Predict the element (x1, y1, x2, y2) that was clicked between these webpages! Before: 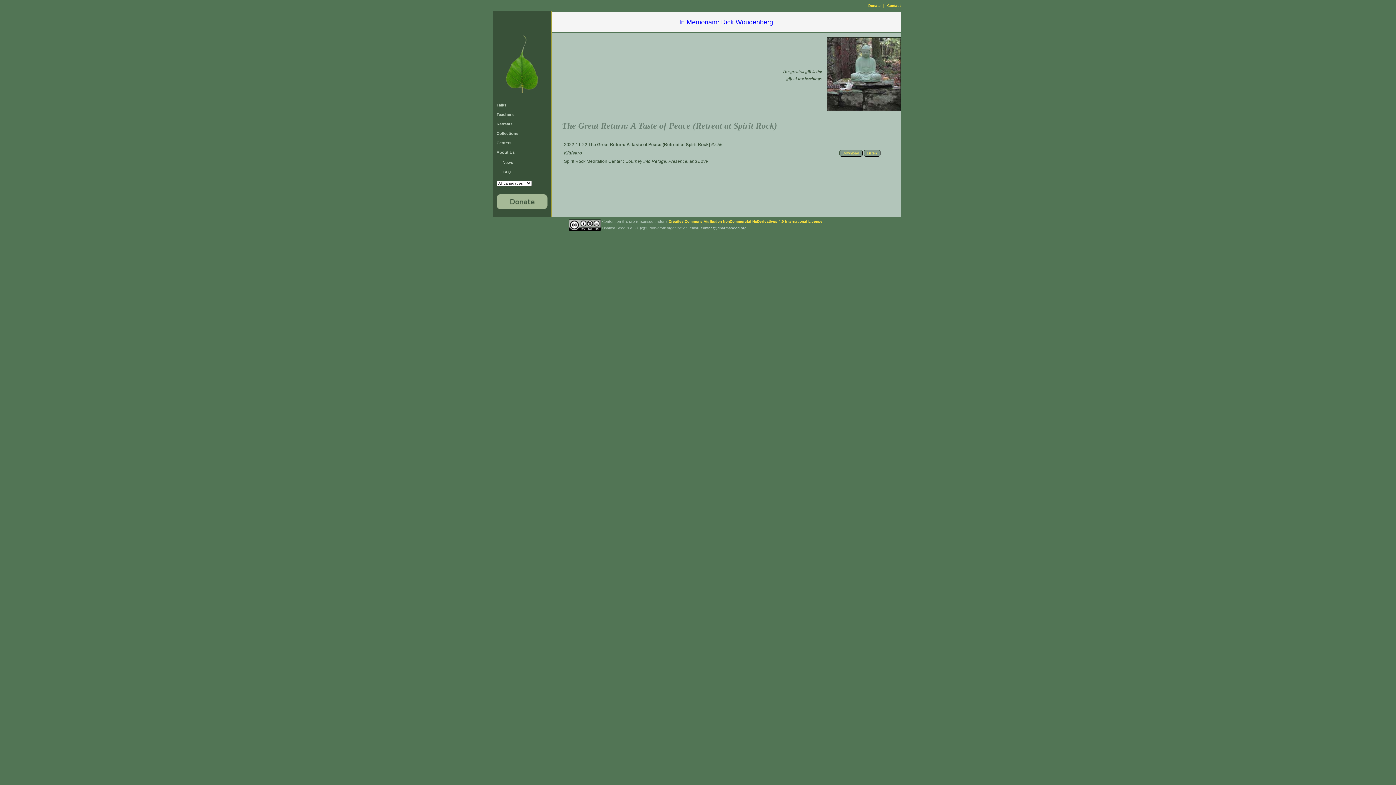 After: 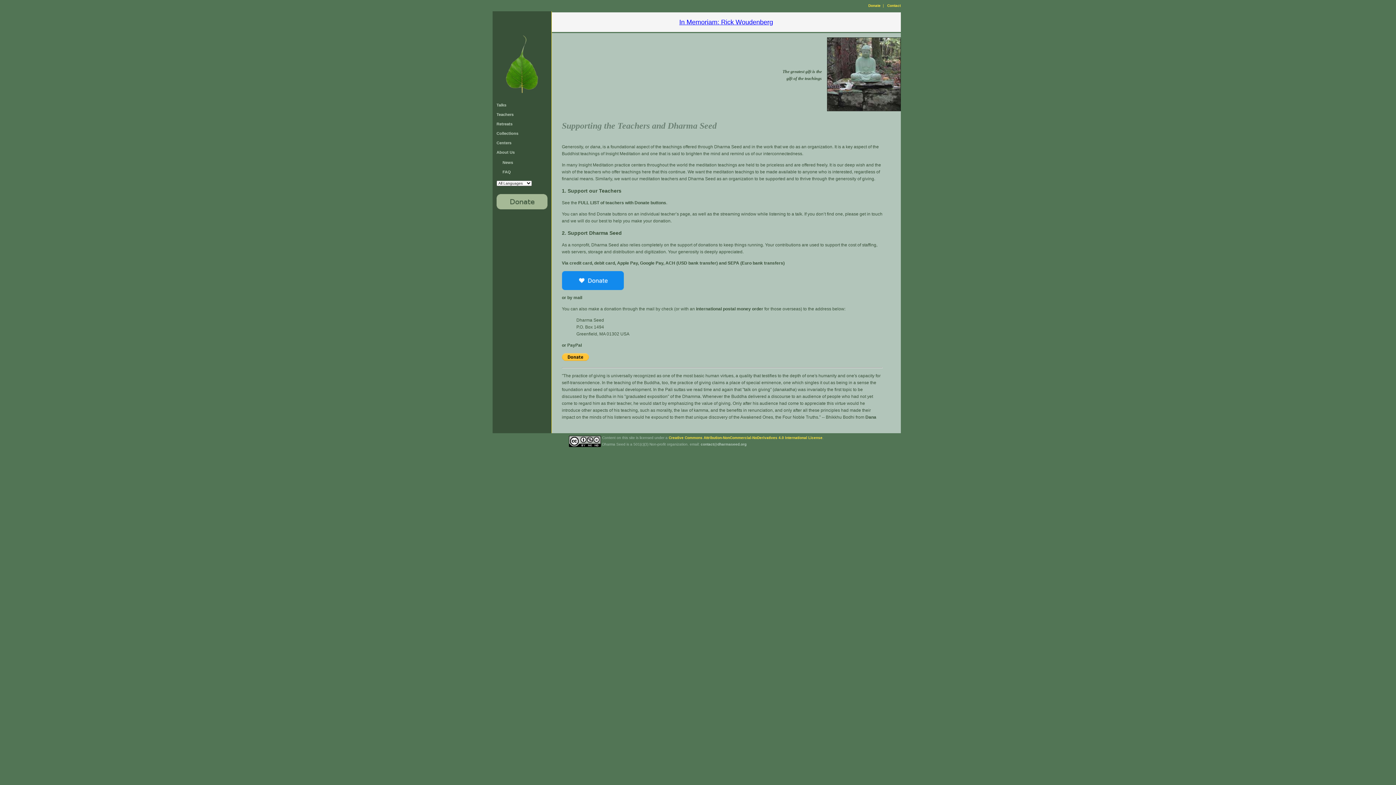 Action: label: Donate bbox: (868, 3, 880, 7)